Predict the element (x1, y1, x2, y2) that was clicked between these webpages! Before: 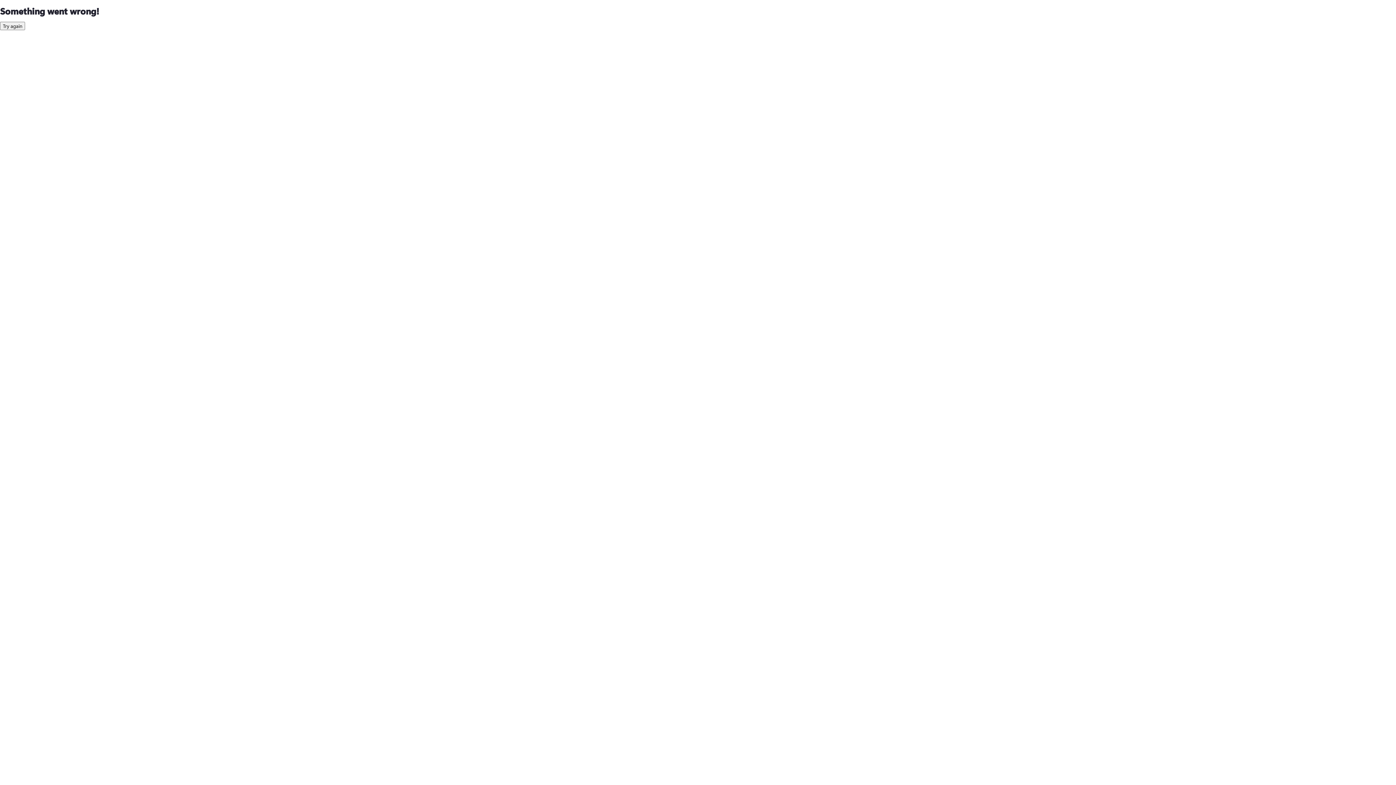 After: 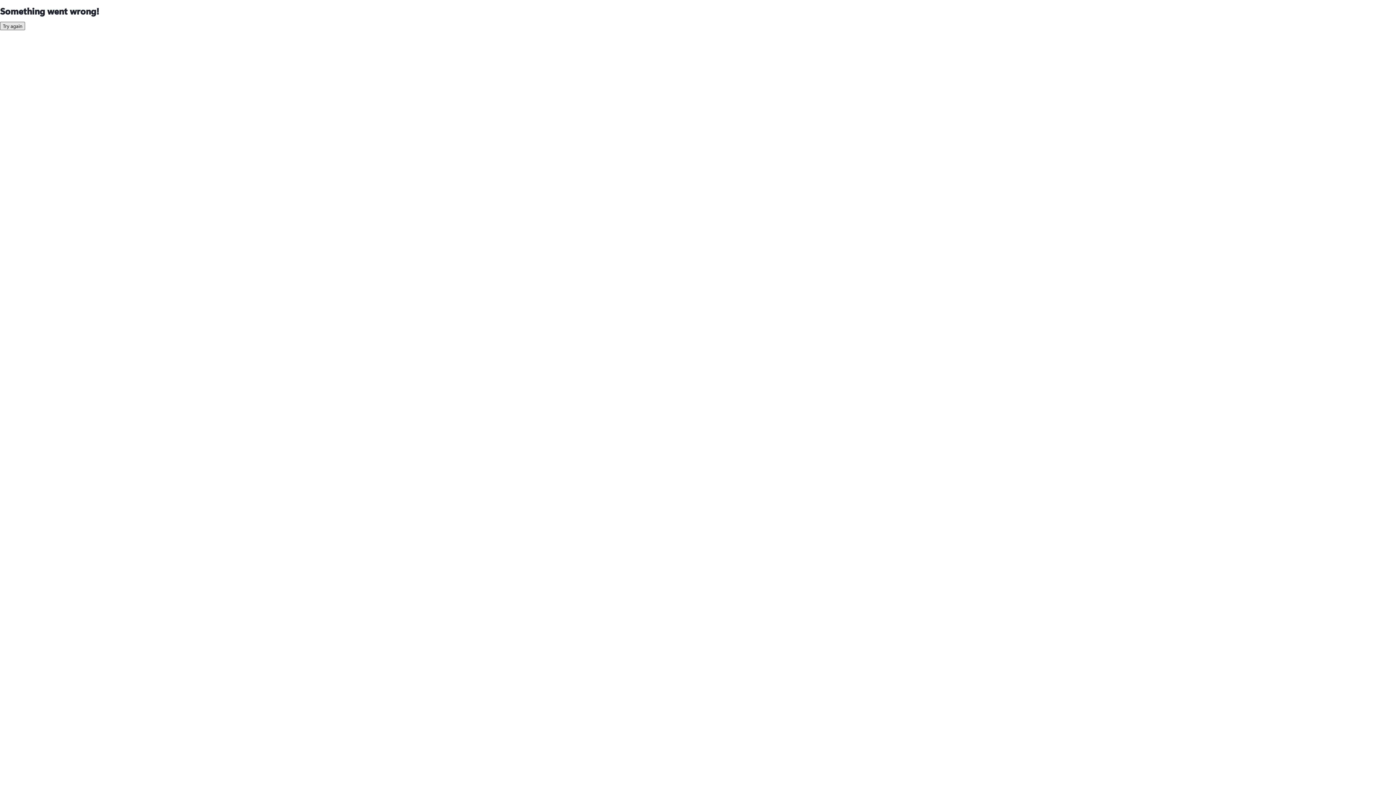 Action: bbox: (0, 21, 25, 30) label: Try again